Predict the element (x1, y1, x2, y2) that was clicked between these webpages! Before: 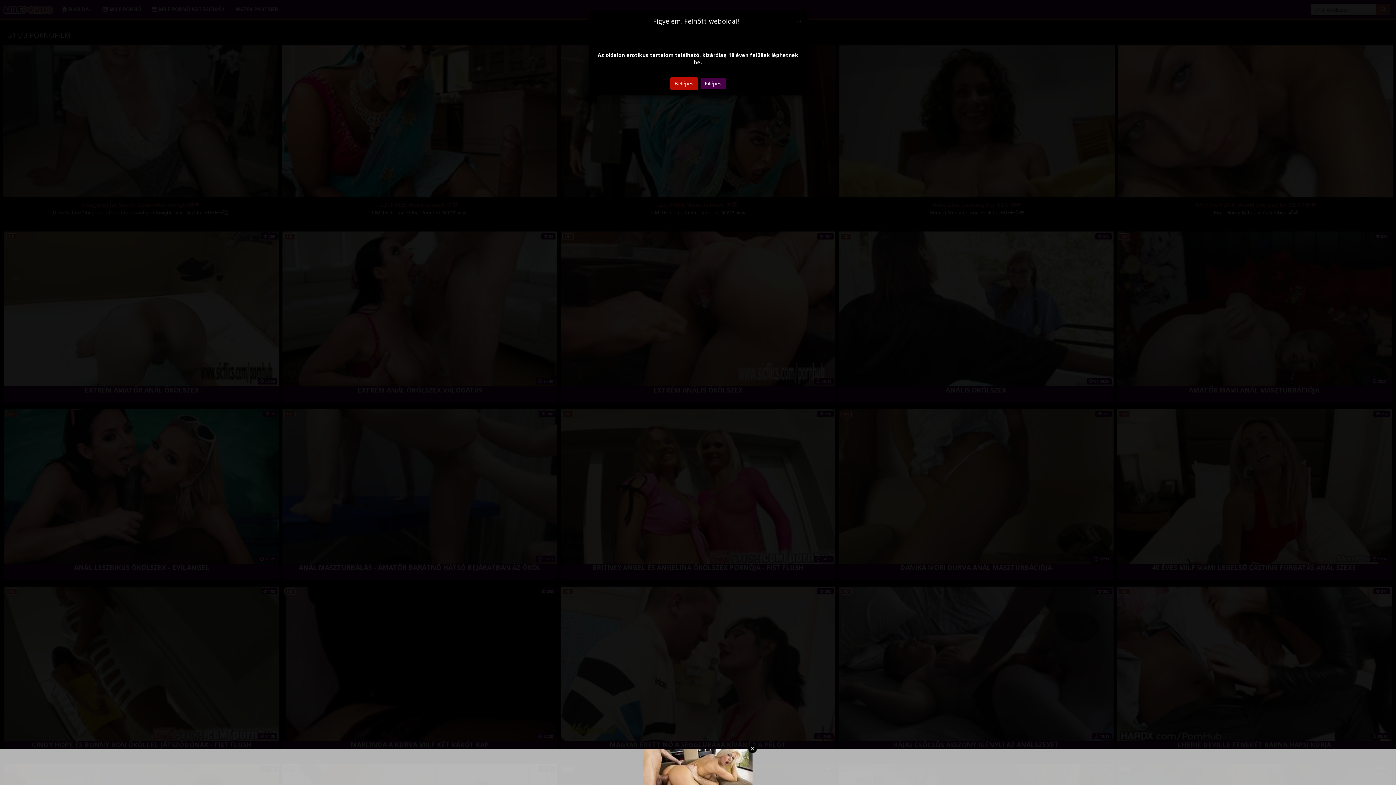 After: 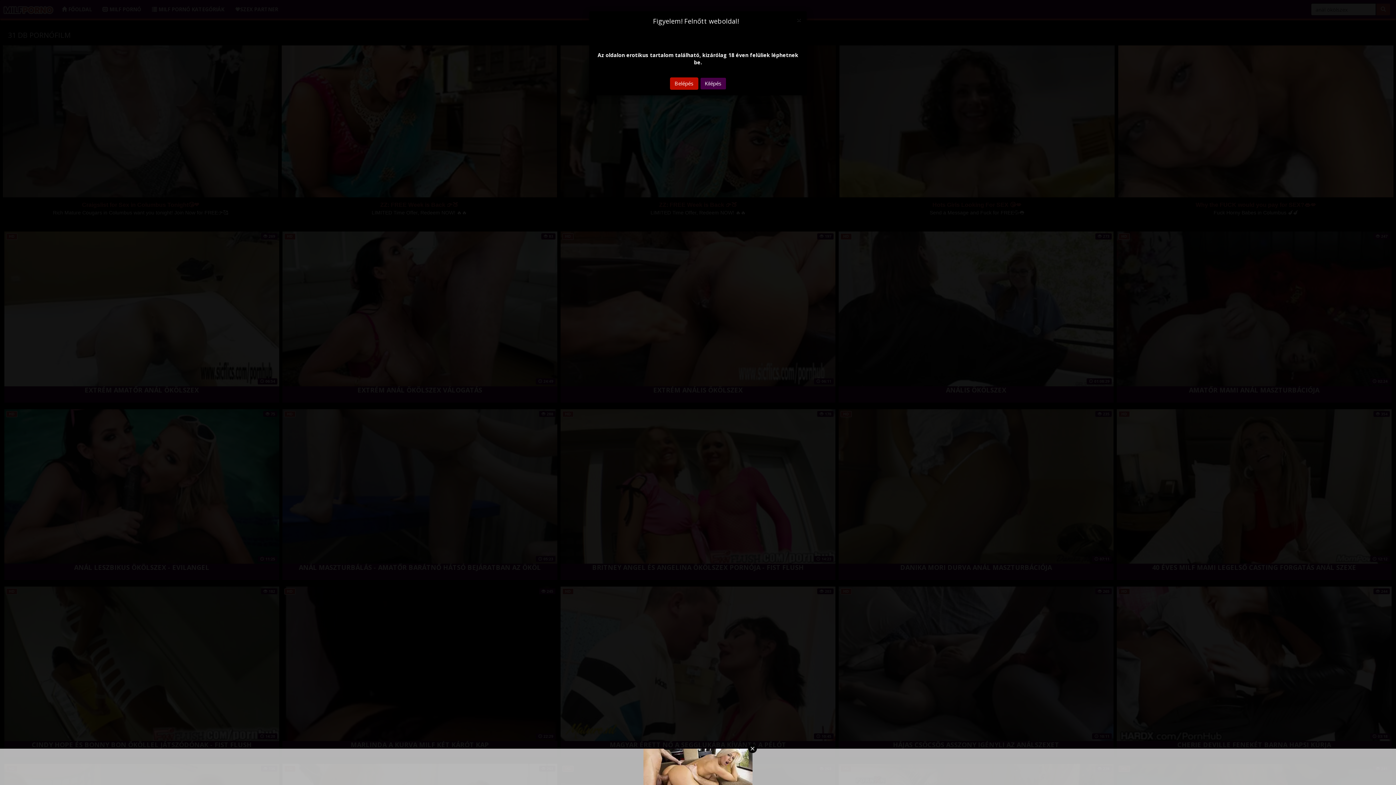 Action: bbox: (700, 77, 726, 89) label: Kilépés